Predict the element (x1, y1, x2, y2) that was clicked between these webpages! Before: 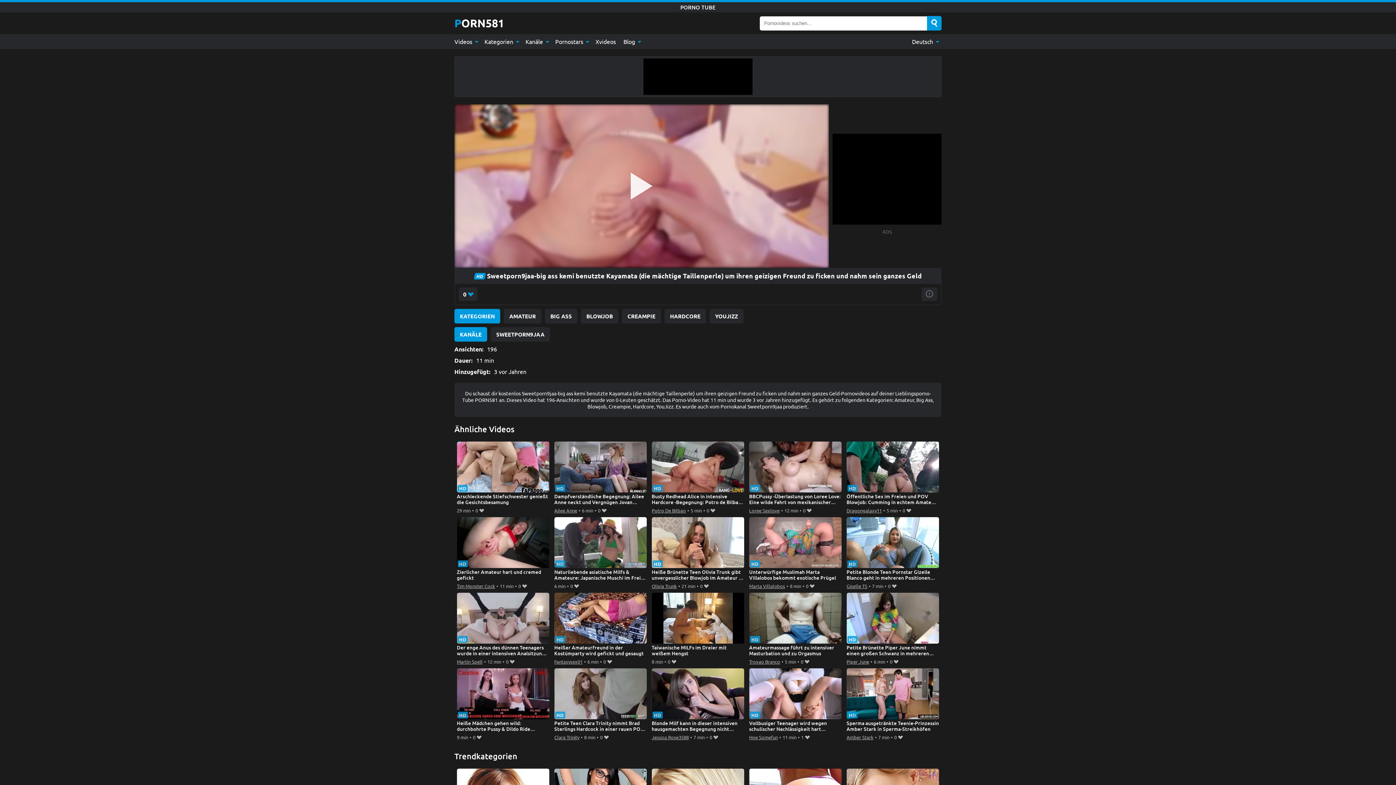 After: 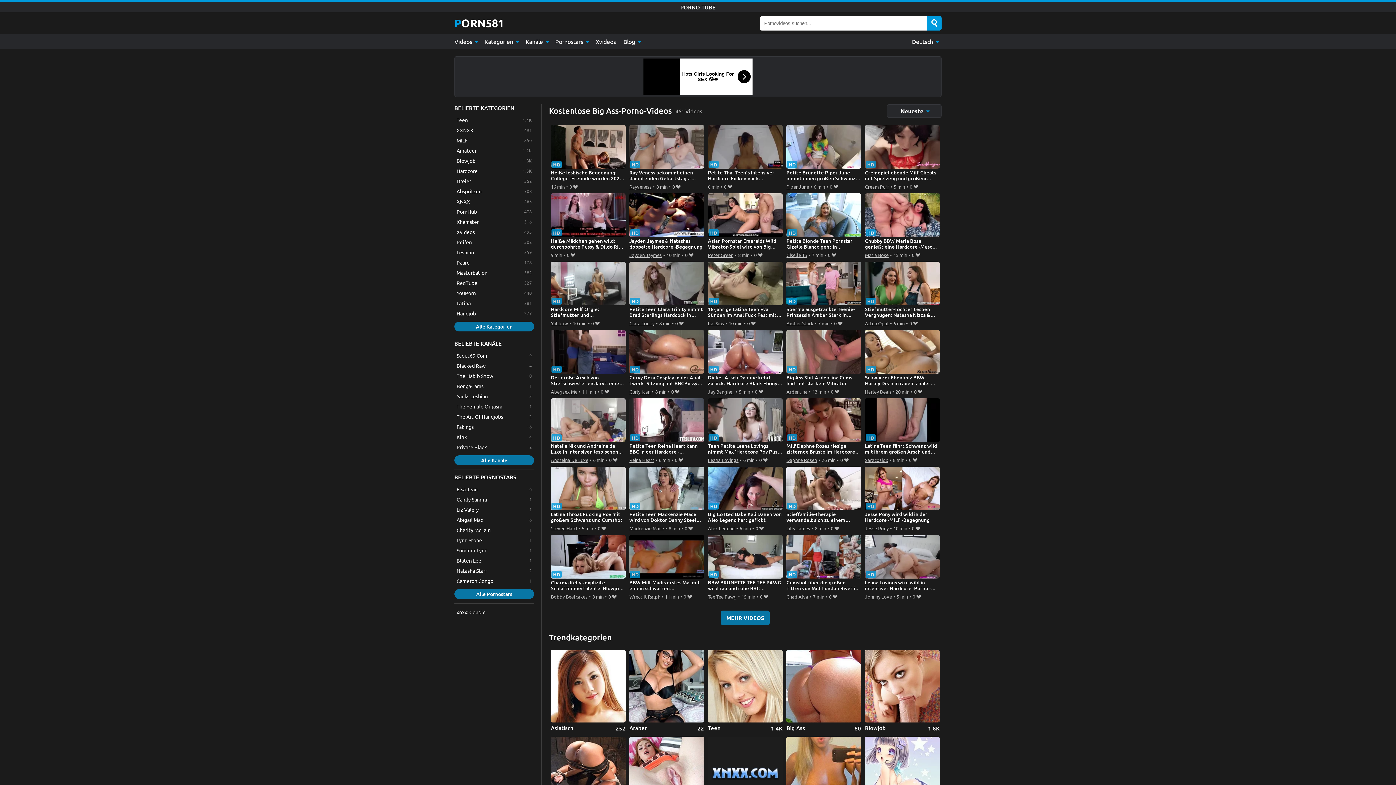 Action: bbox: (545, 309, 577, 323) label: BIG ASS